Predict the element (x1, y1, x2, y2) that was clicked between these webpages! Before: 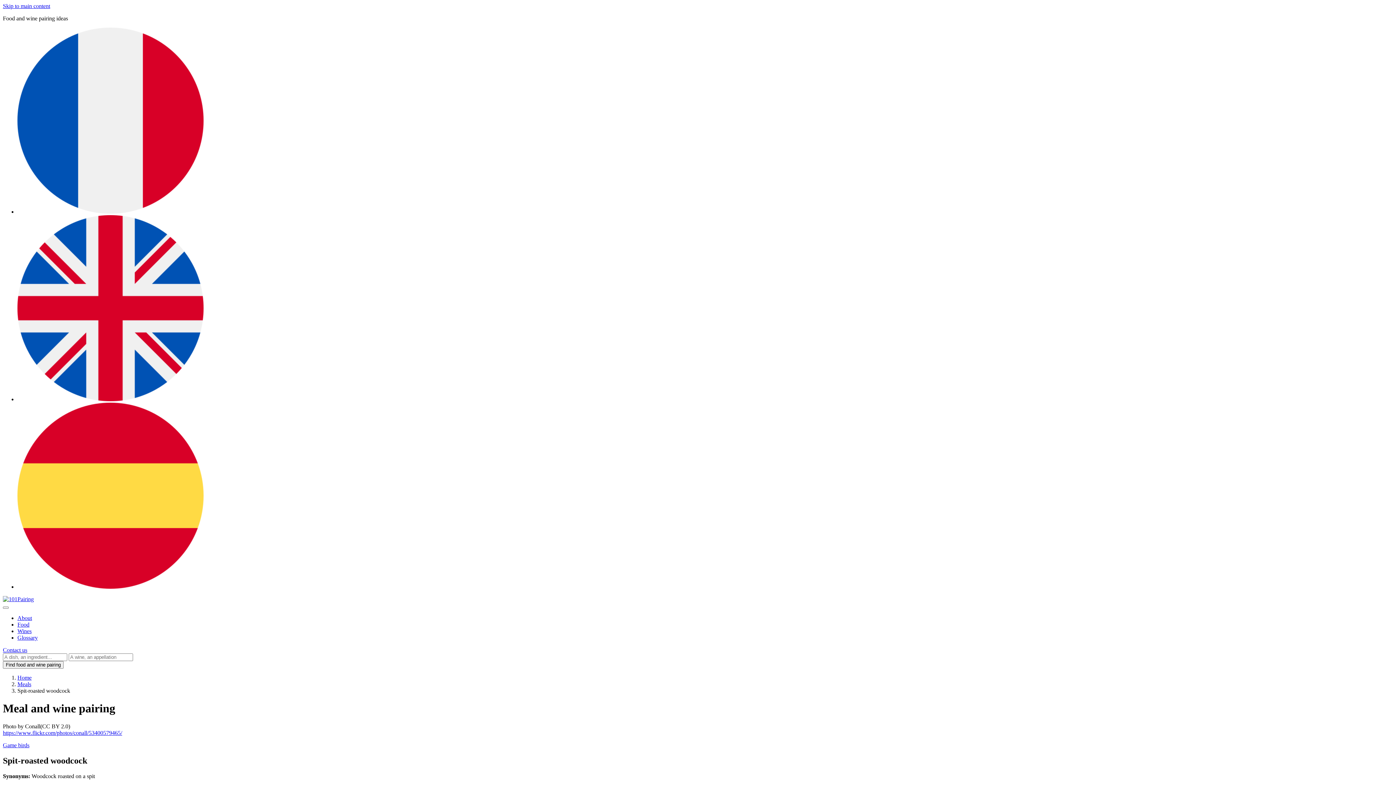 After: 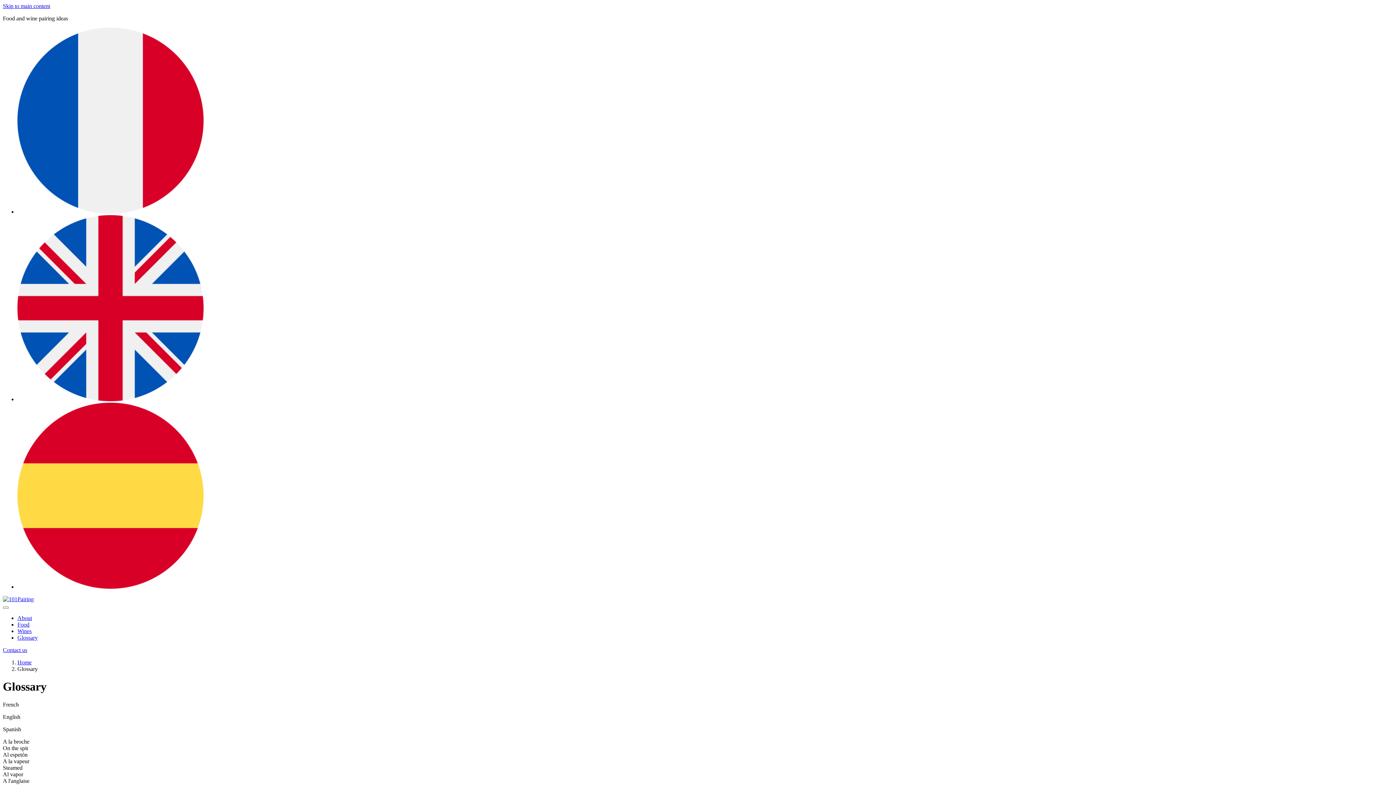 Action: bbox: (17, 634, 37, 641) label: Glossary